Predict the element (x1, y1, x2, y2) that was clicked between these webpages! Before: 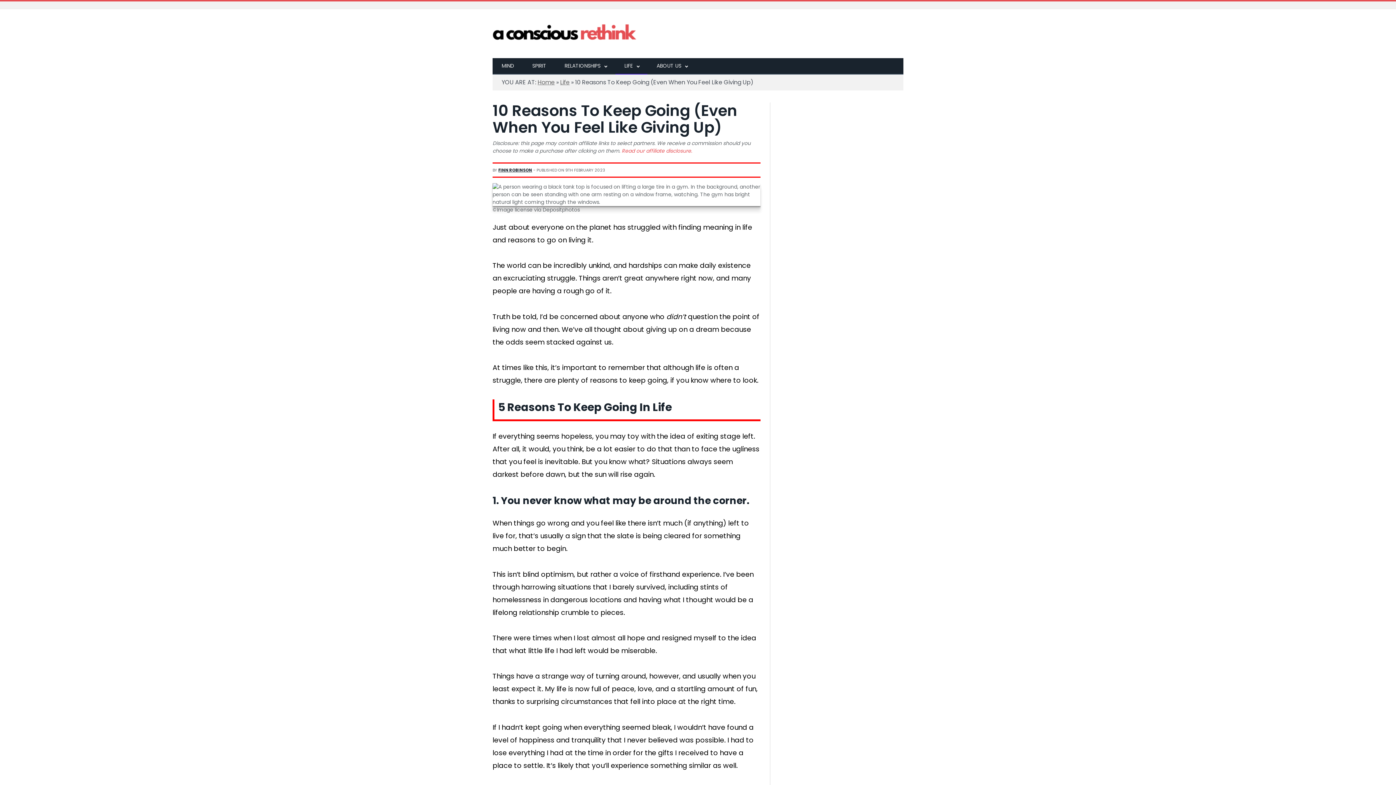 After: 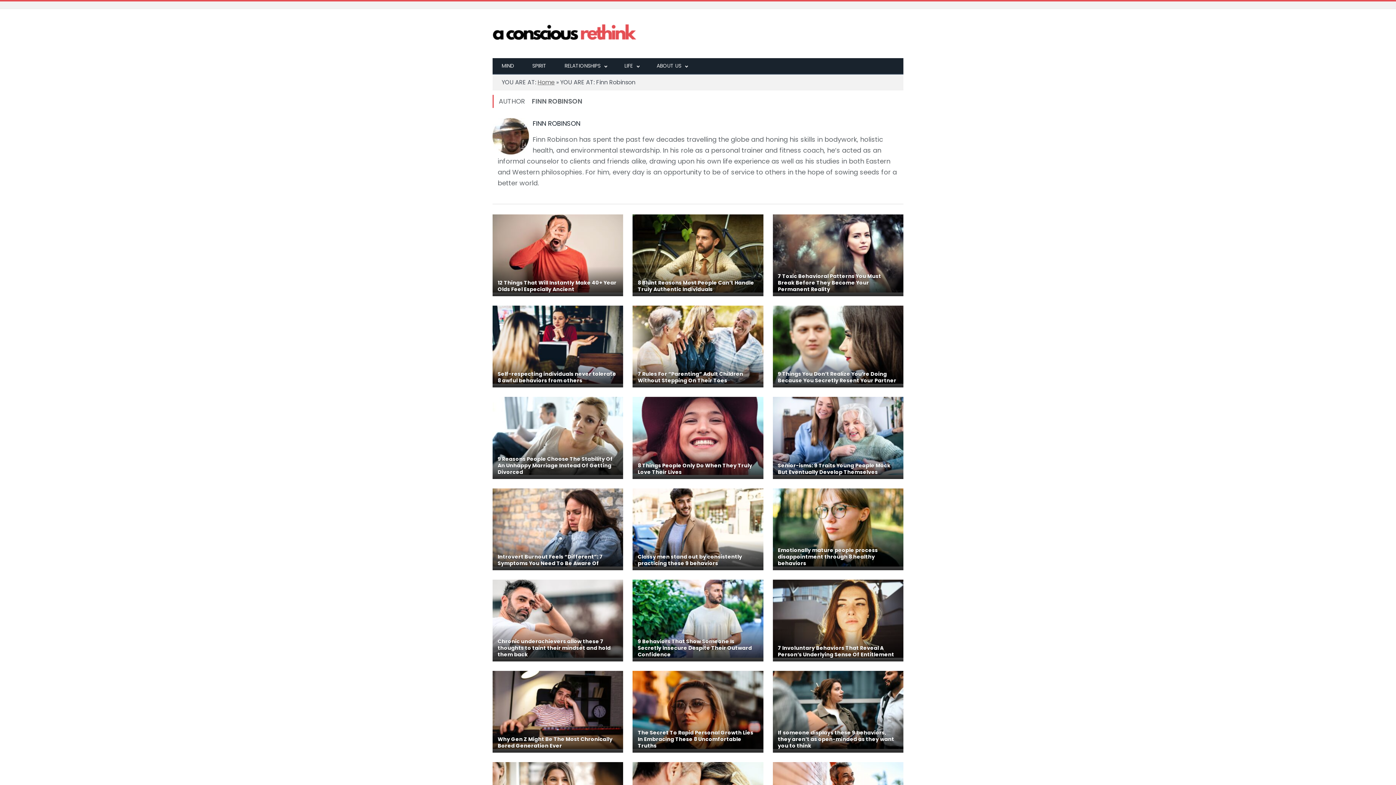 Action: label: FINN ROBINSON bbox: (498, 167, 532, 173)